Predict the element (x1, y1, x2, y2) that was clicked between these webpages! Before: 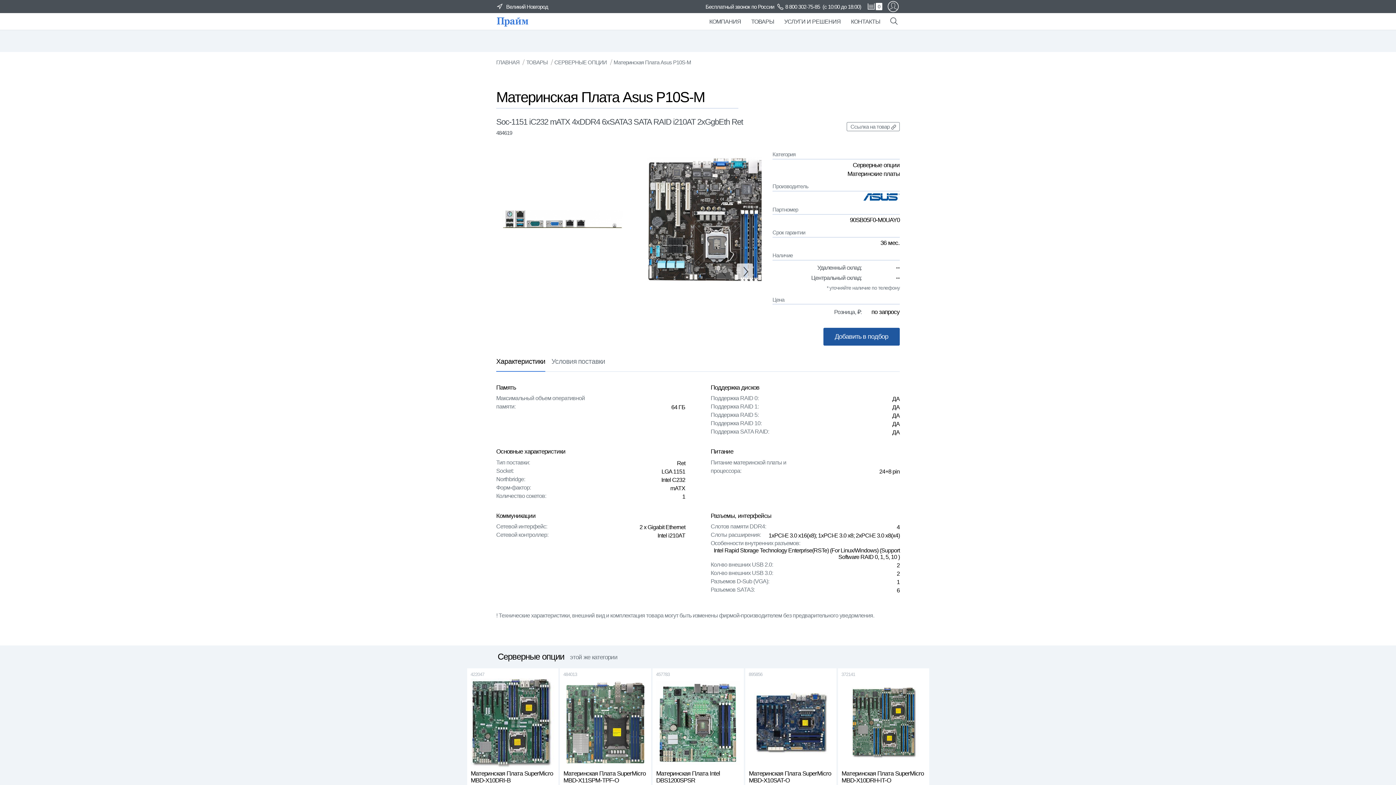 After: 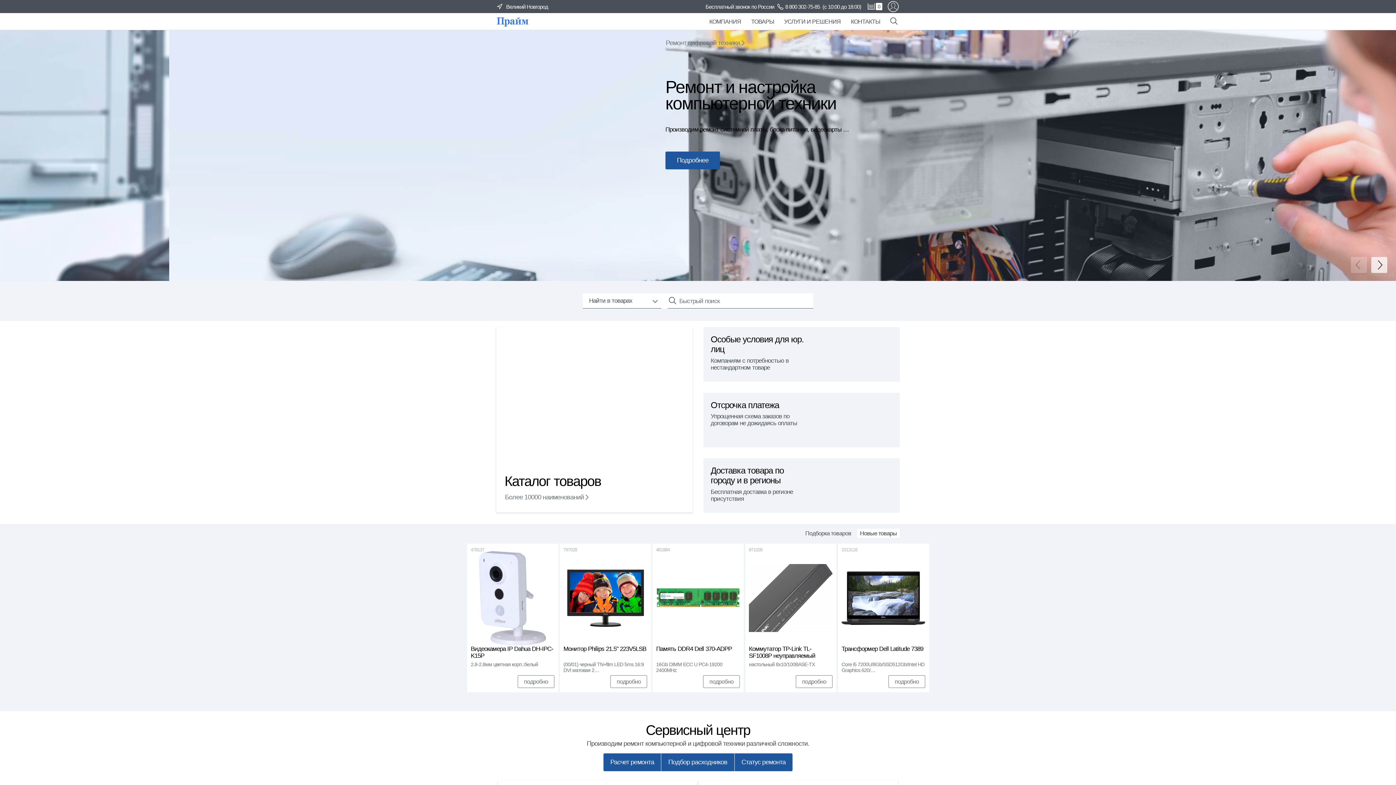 Action: bbox: (496, 21, 528, 28)